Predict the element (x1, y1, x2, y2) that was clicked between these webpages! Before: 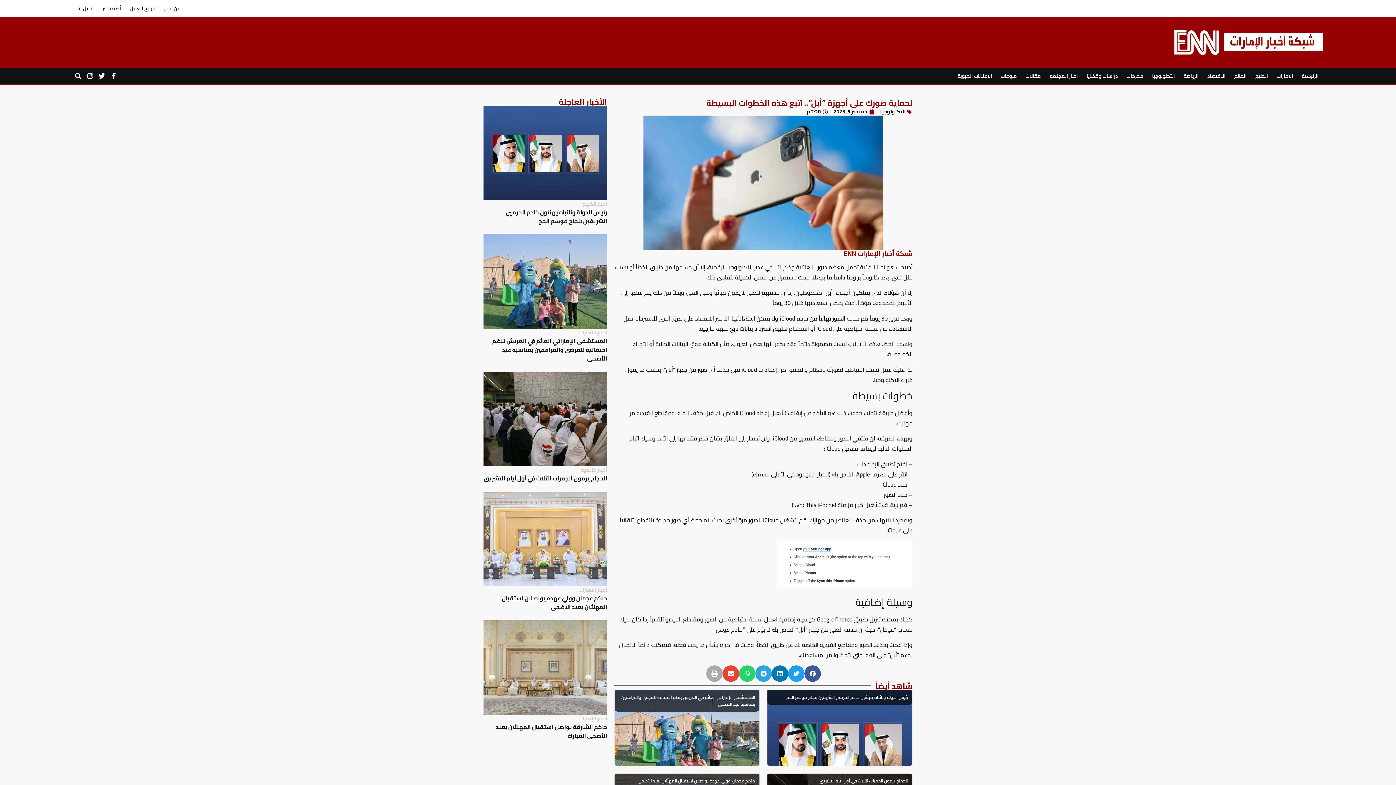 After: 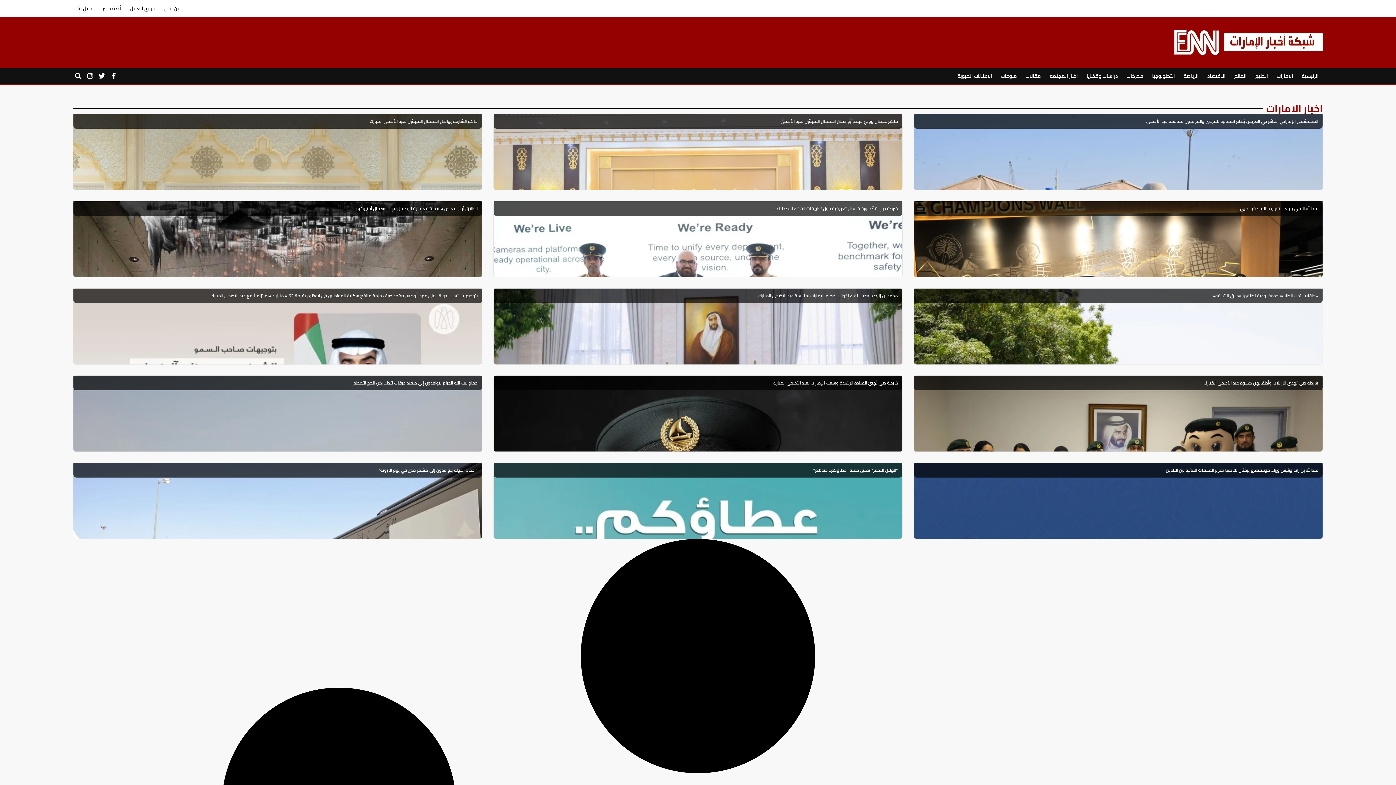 Action: label: الامارات bbox: (1272, 67, 1297, 84)